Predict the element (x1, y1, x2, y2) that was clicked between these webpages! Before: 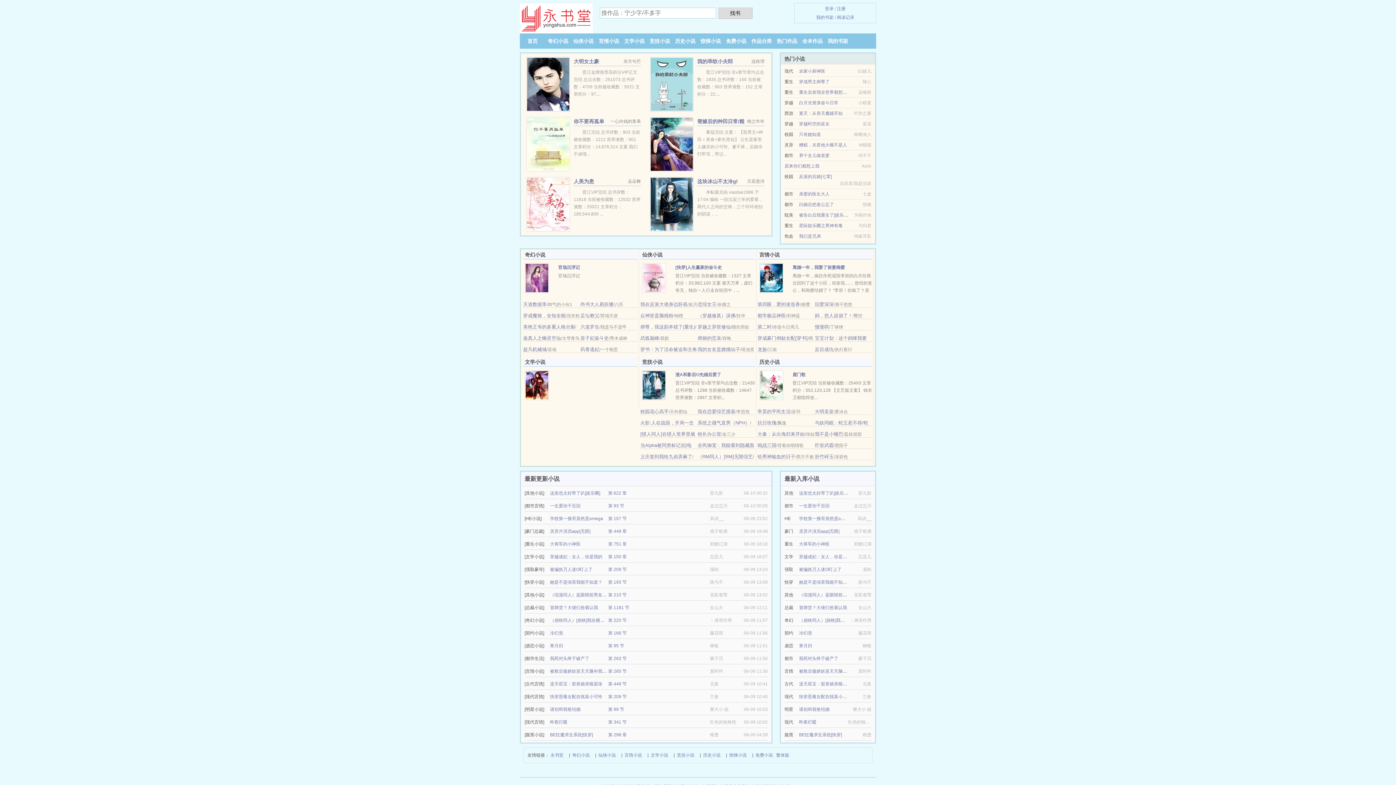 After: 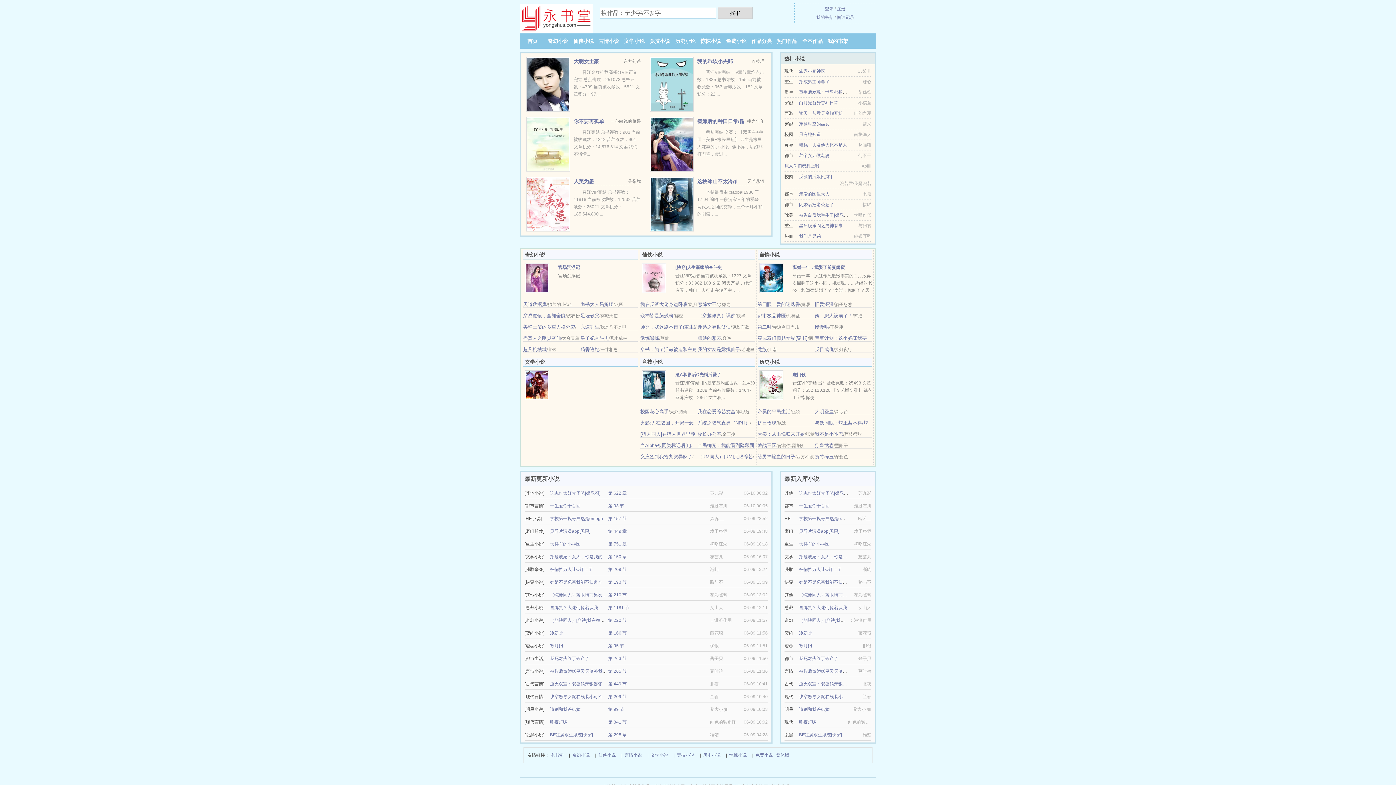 Action: bbox: (799, 529, 839, 534) label: 灵异片演员app[无限]